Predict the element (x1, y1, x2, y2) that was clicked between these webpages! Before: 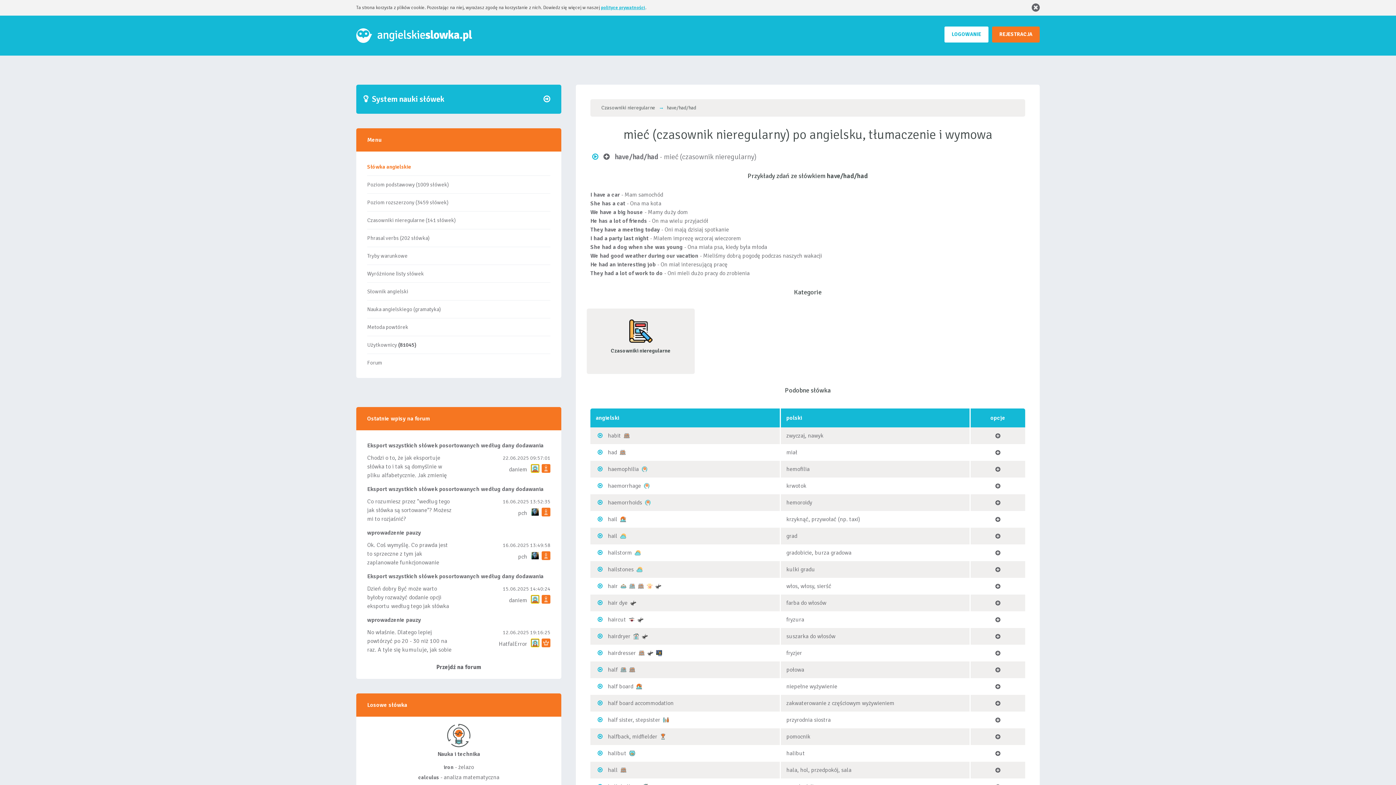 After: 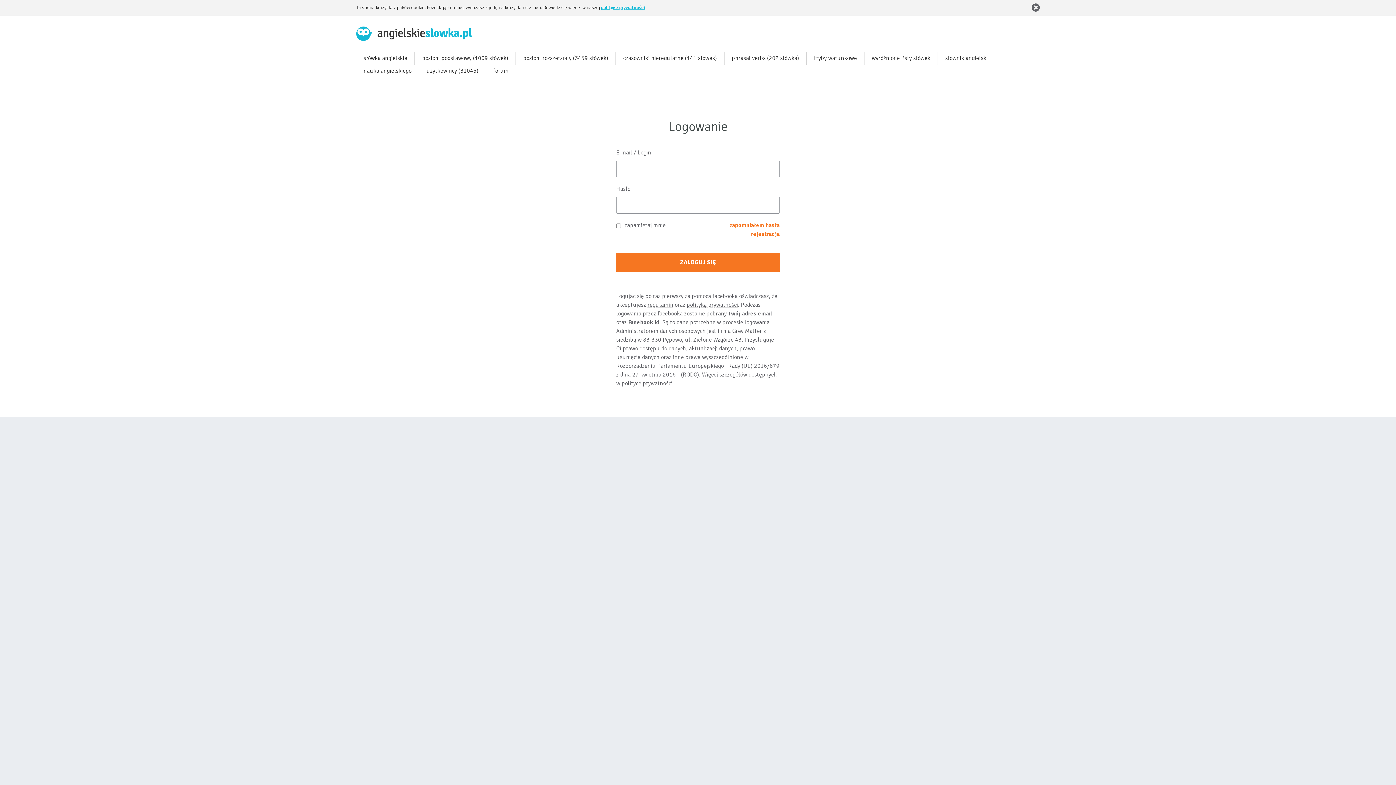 Action: bbox: (994, 666, 1001, 674)